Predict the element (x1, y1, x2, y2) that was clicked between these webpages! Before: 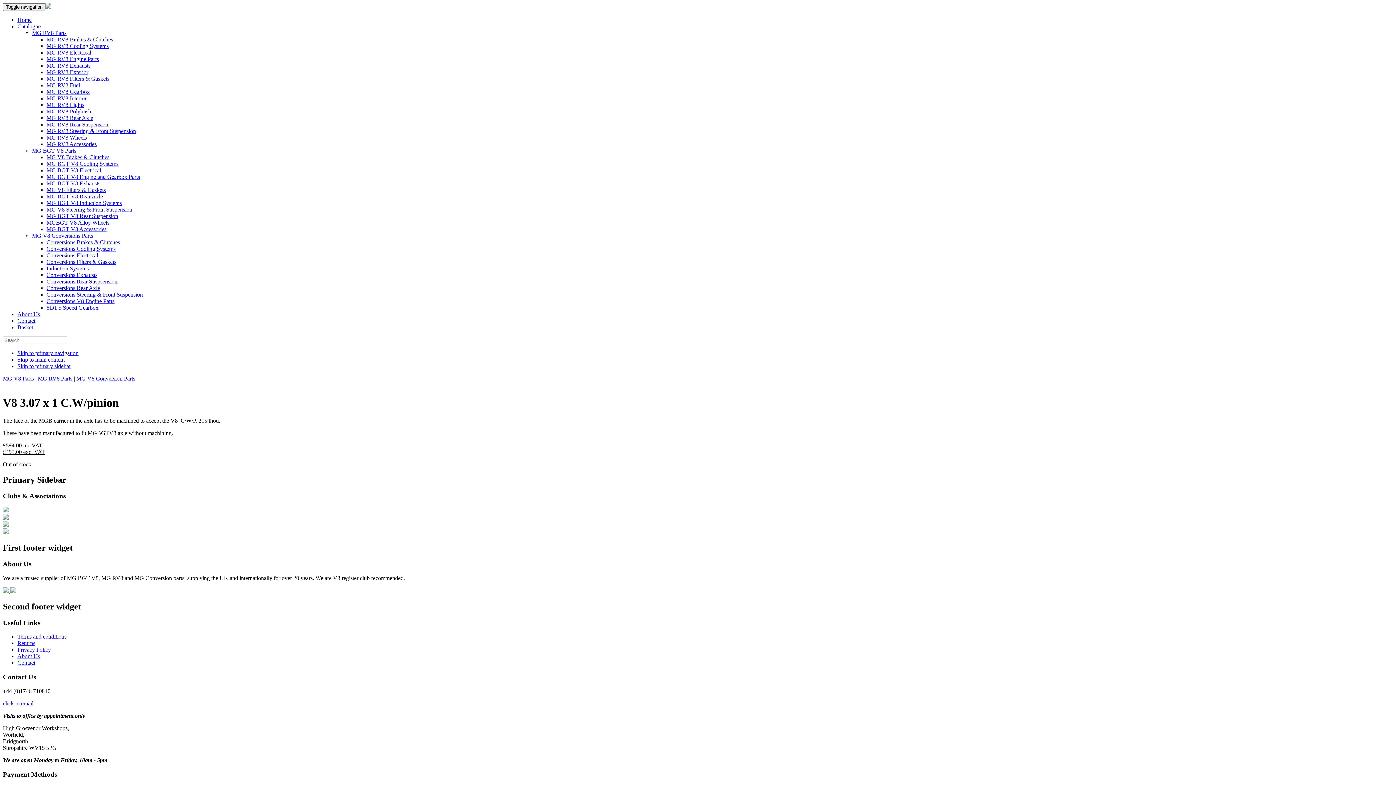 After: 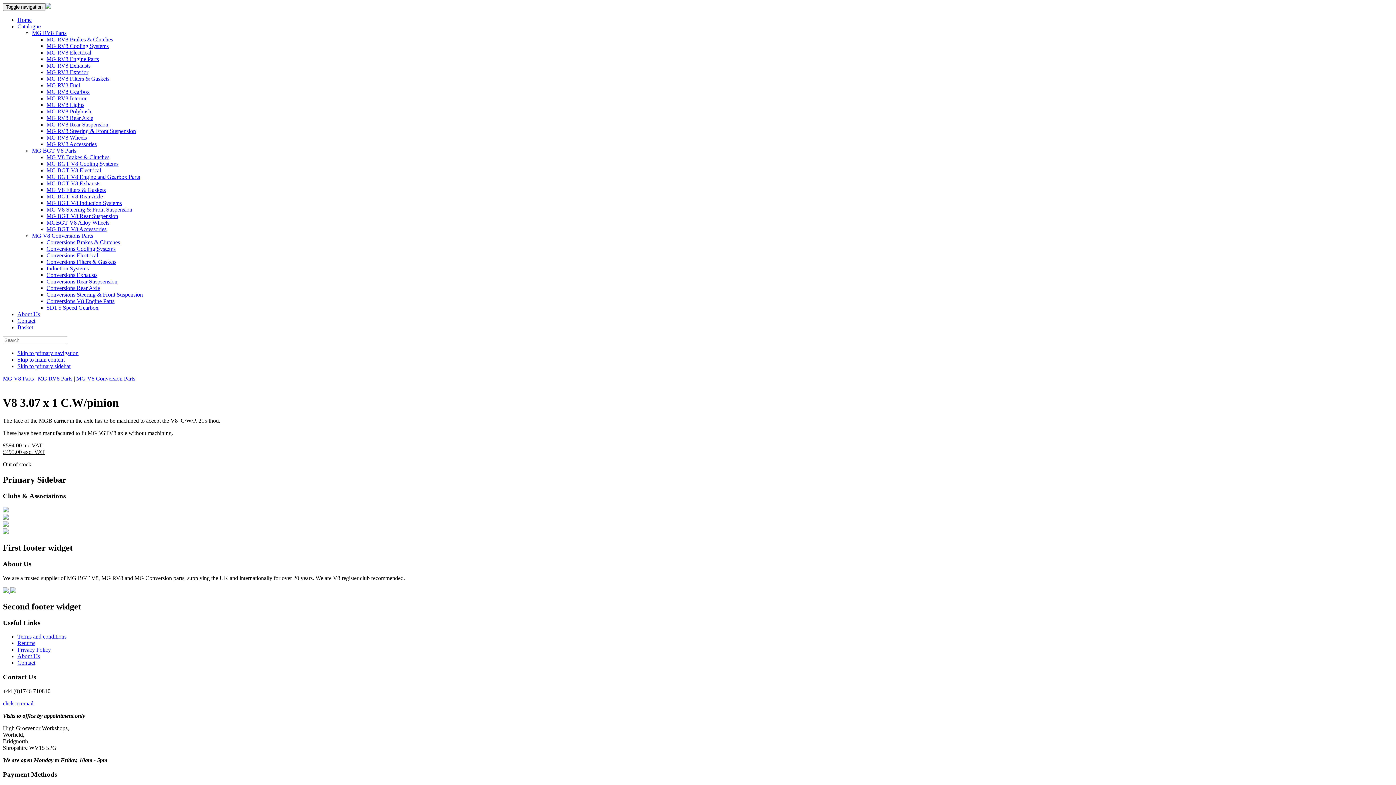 Action: label: Skip to primary navigation bbox: (17, 350, 78, 356)